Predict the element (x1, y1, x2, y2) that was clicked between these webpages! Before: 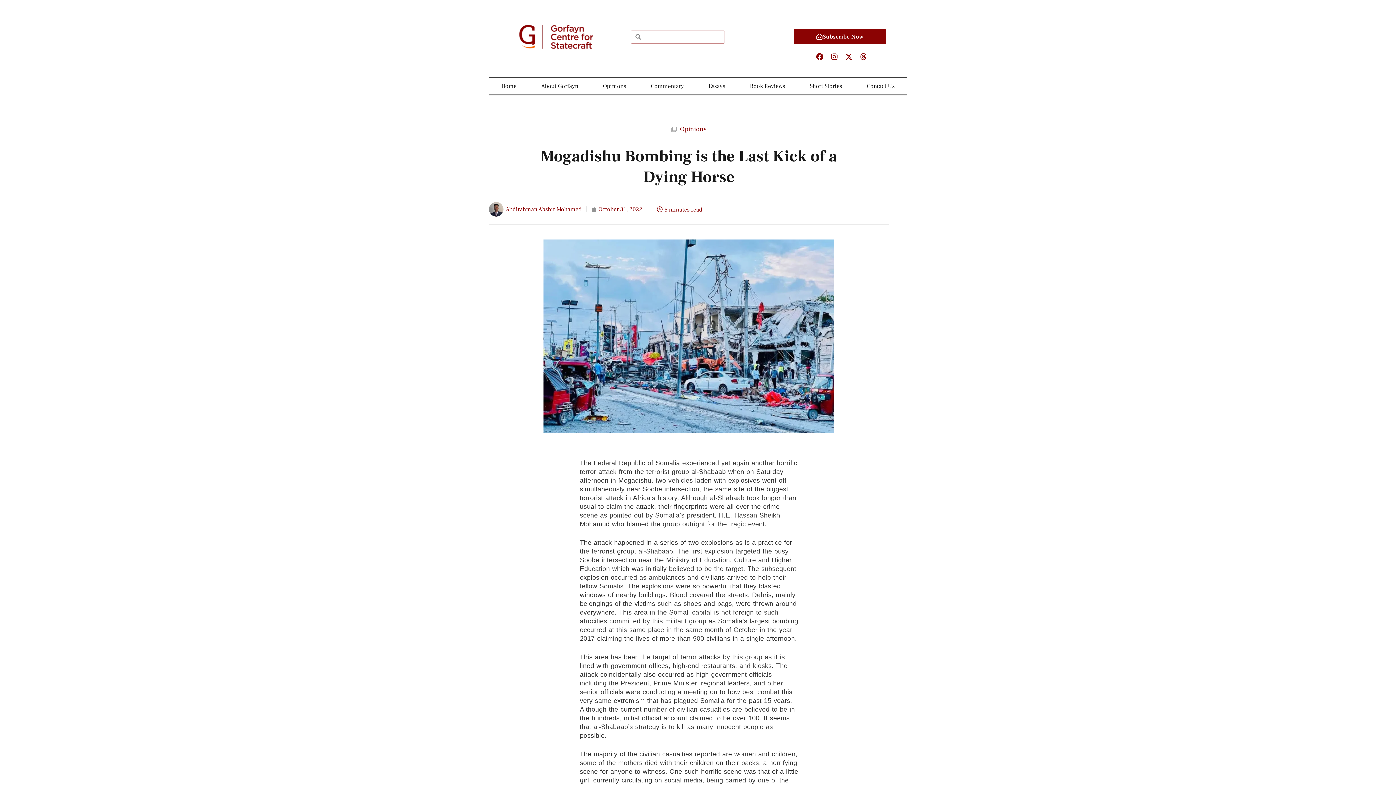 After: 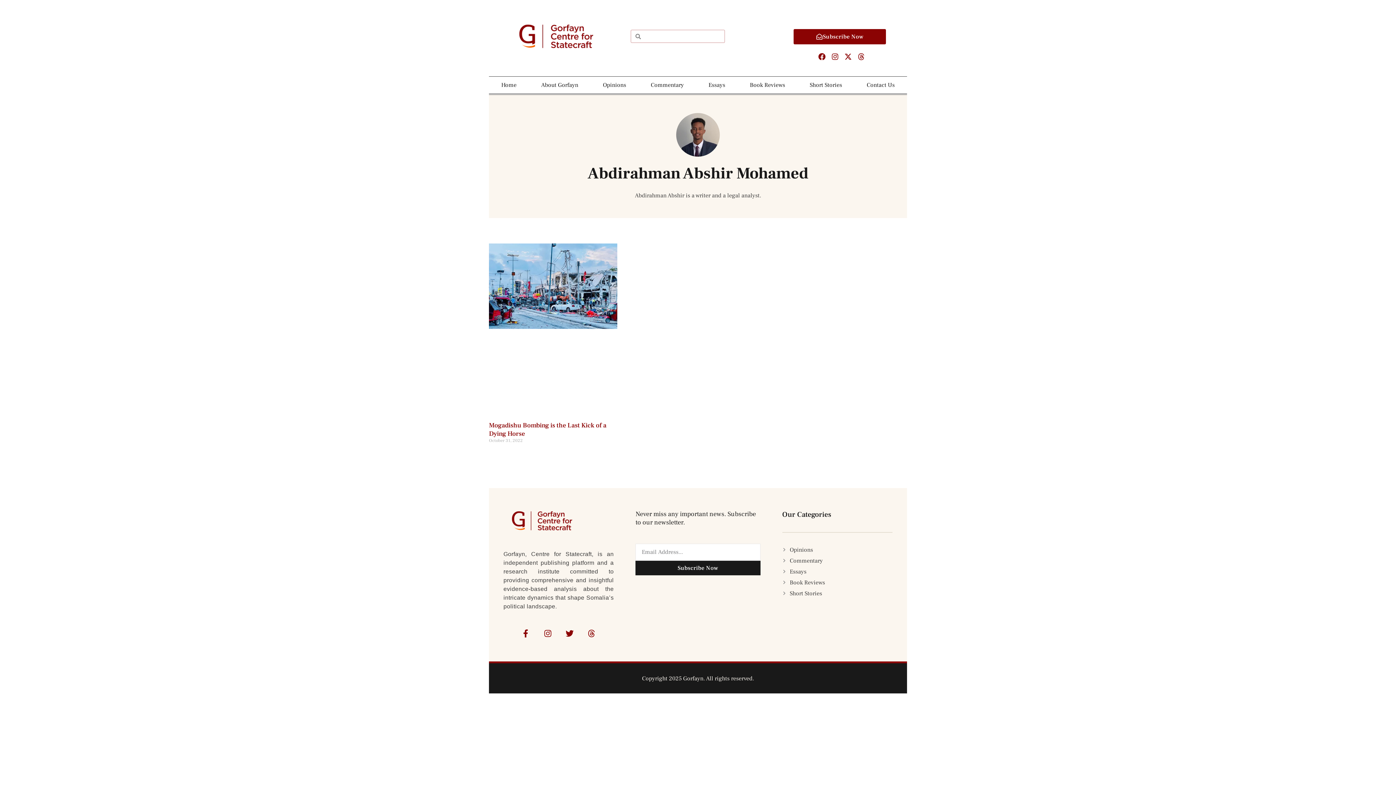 Action: bbox: (489, 202, 581, 216) label: Abdirahman Abshir Mohamed